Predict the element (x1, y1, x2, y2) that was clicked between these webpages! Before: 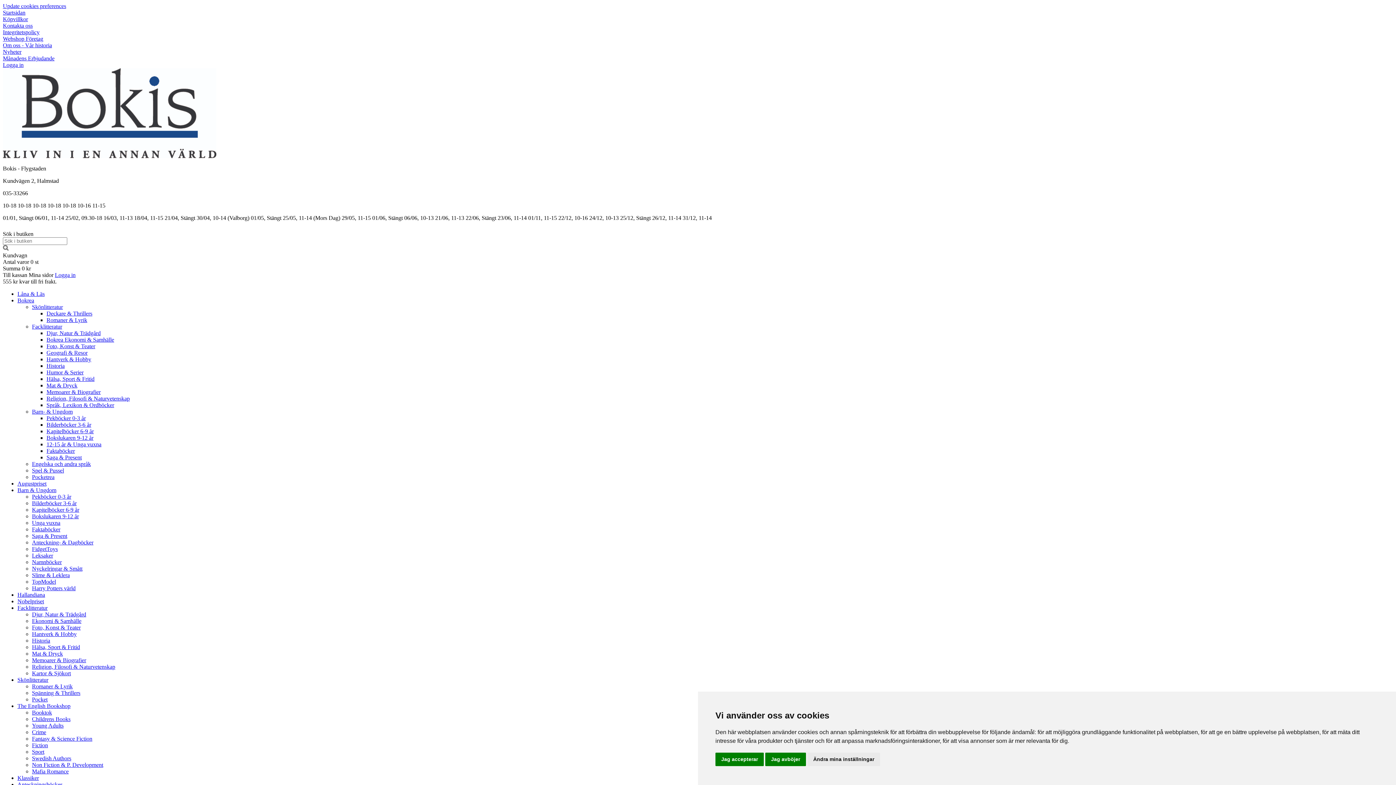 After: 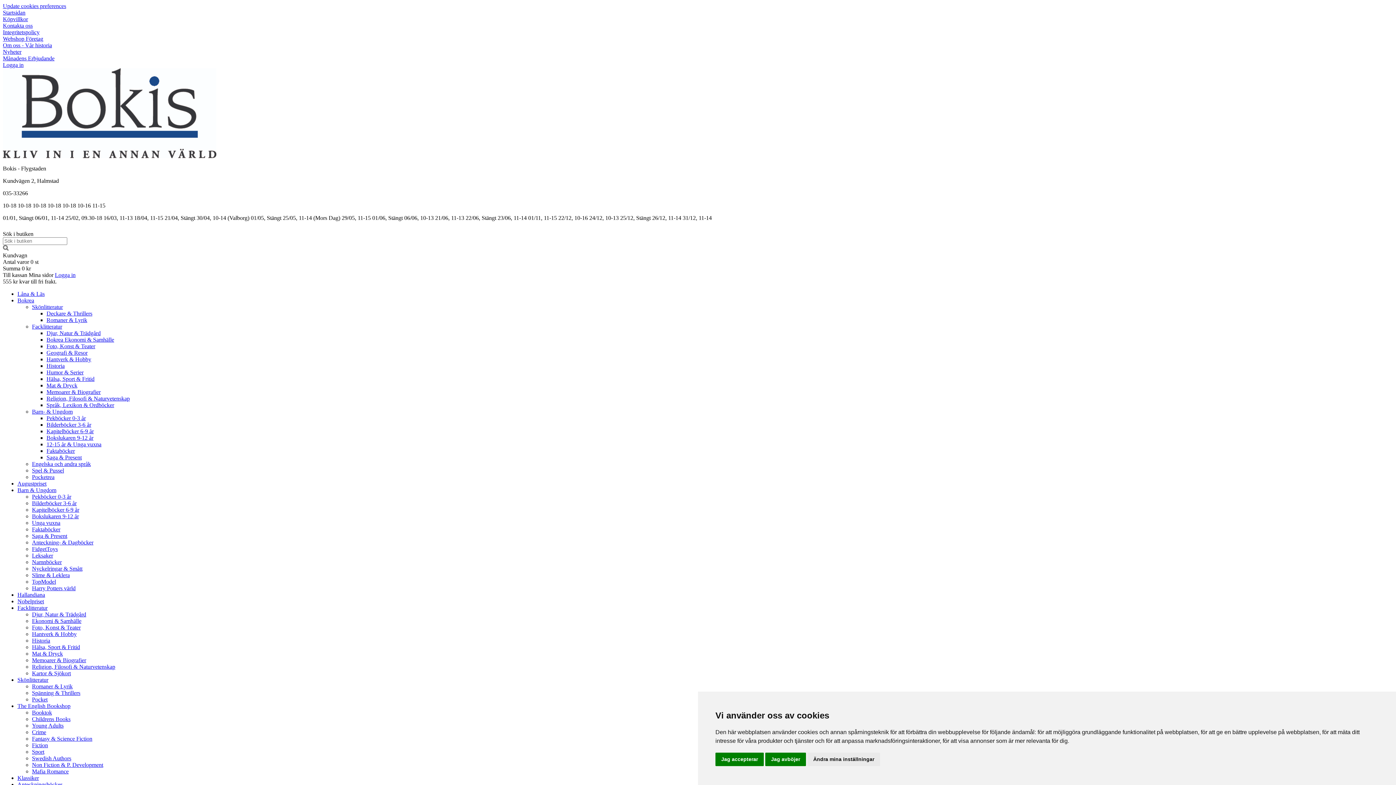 Action: bbox: (46, 428, 93, 434) label: Kapitelböcker 6-9 år